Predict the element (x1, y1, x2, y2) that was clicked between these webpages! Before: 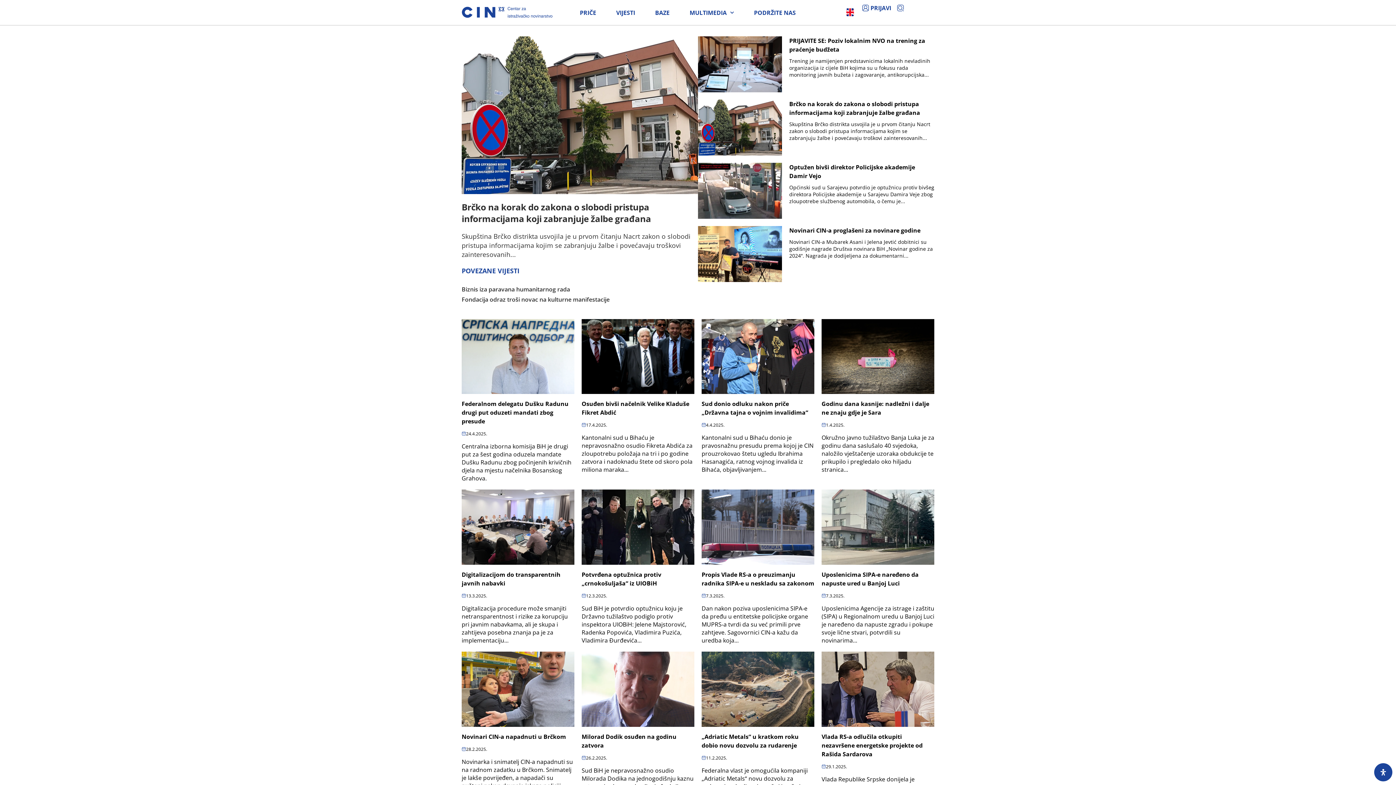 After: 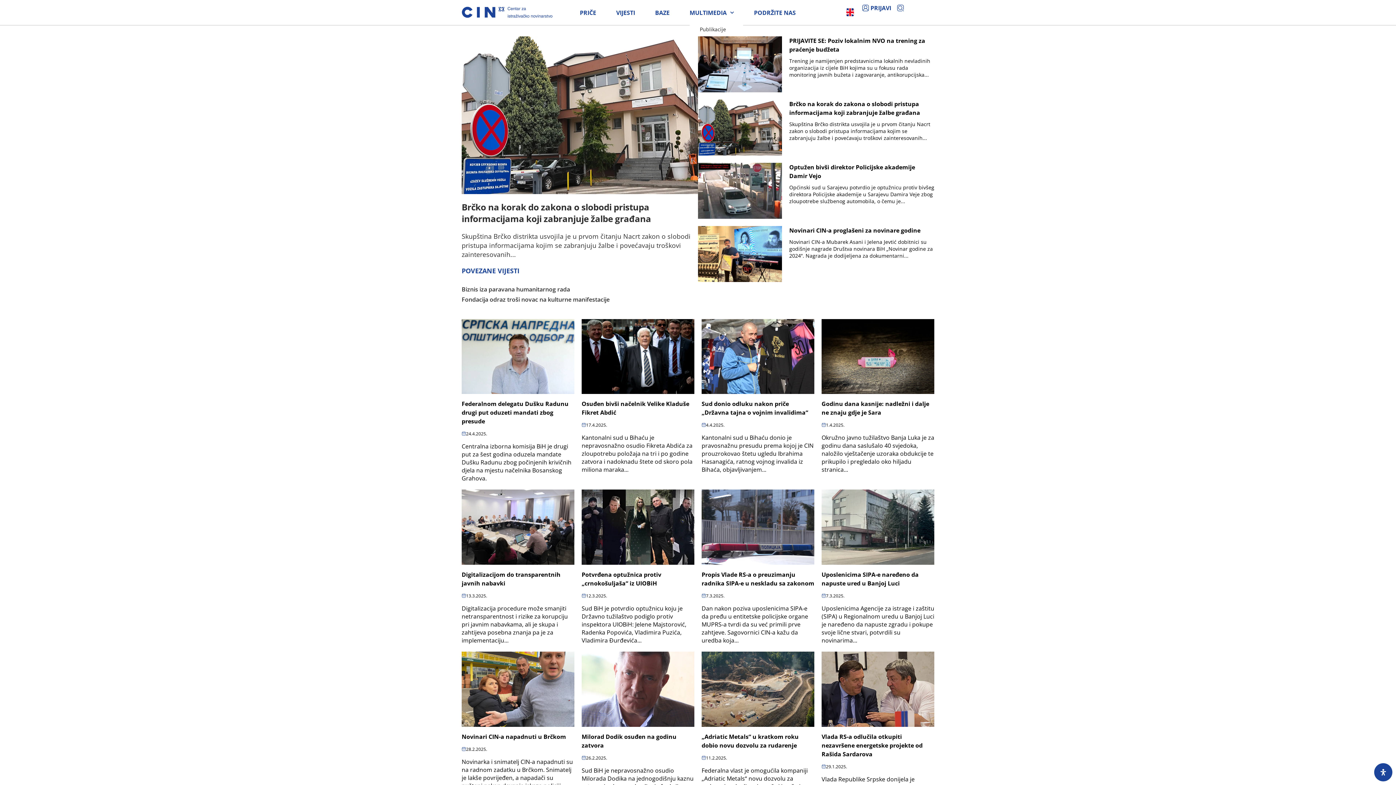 Action: bbox: (689, 8, 734, 16) label: MULTIMEDIA